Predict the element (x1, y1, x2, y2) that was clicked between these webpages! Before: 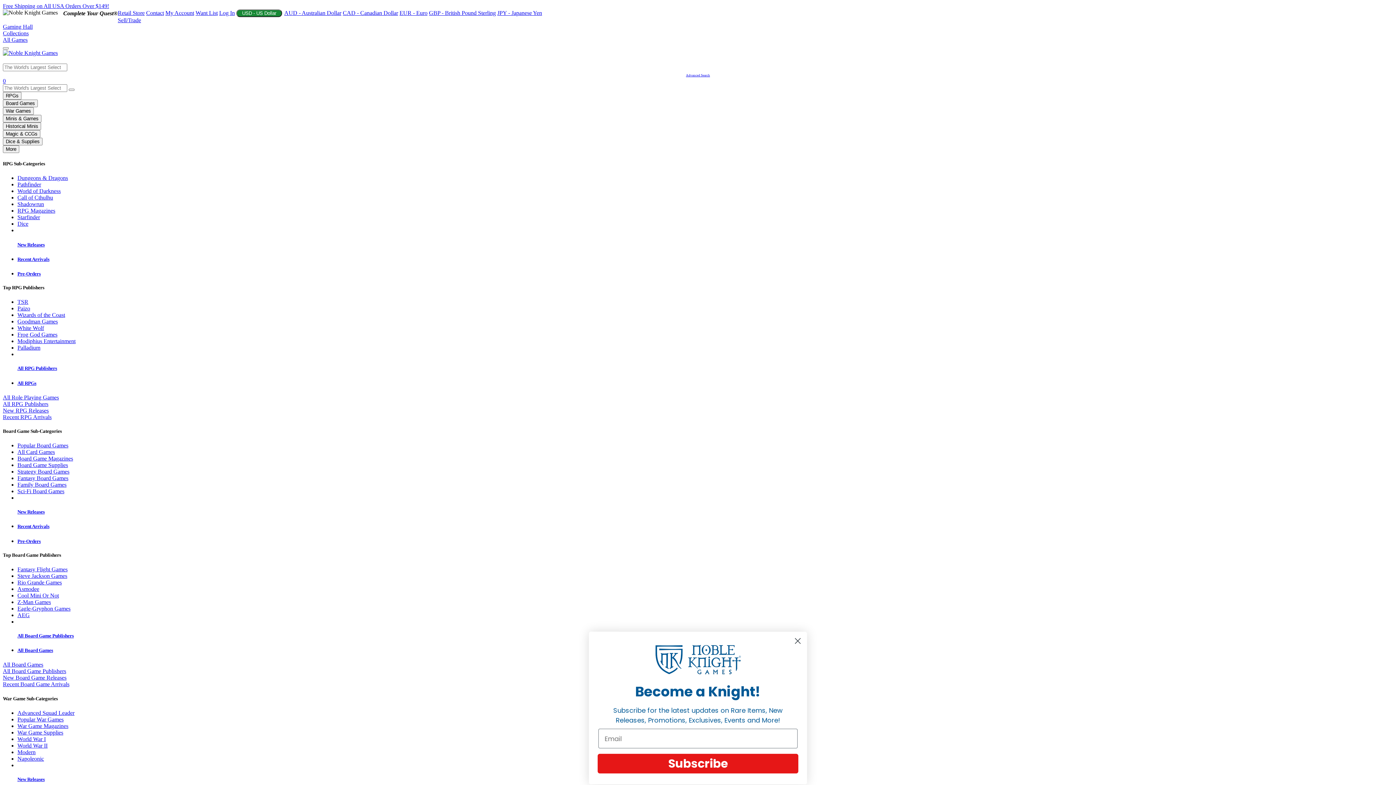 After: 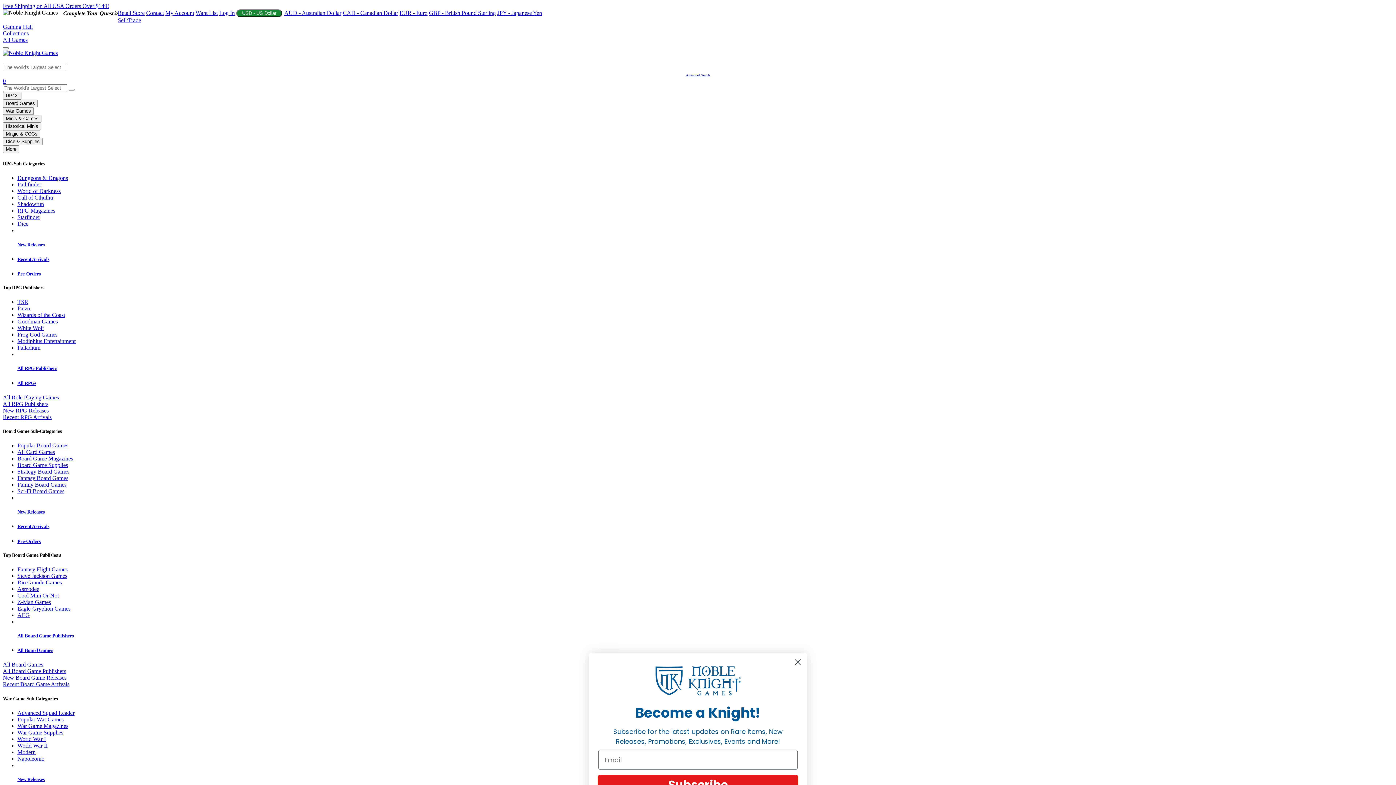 Action: label: New Releases bbox: (17, 777, 1393, 782)